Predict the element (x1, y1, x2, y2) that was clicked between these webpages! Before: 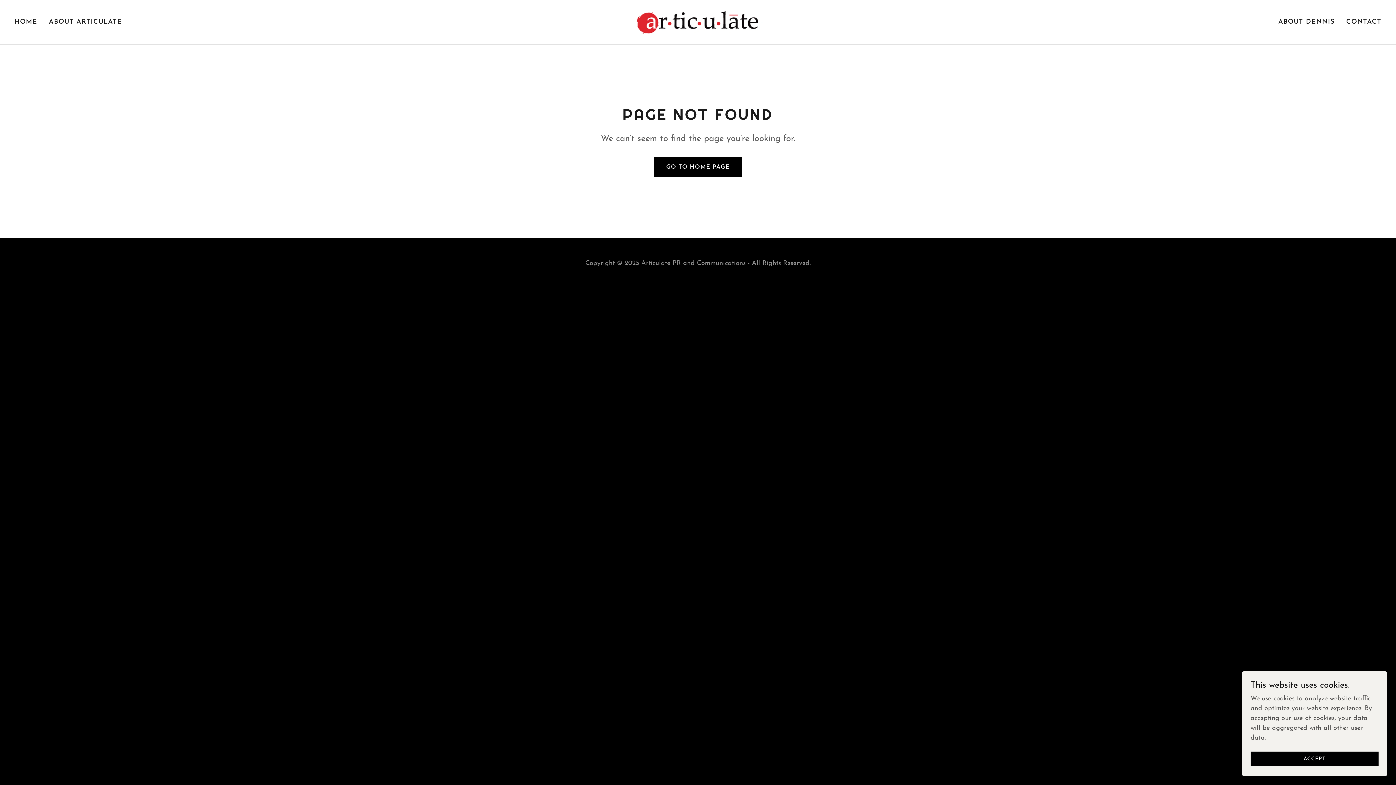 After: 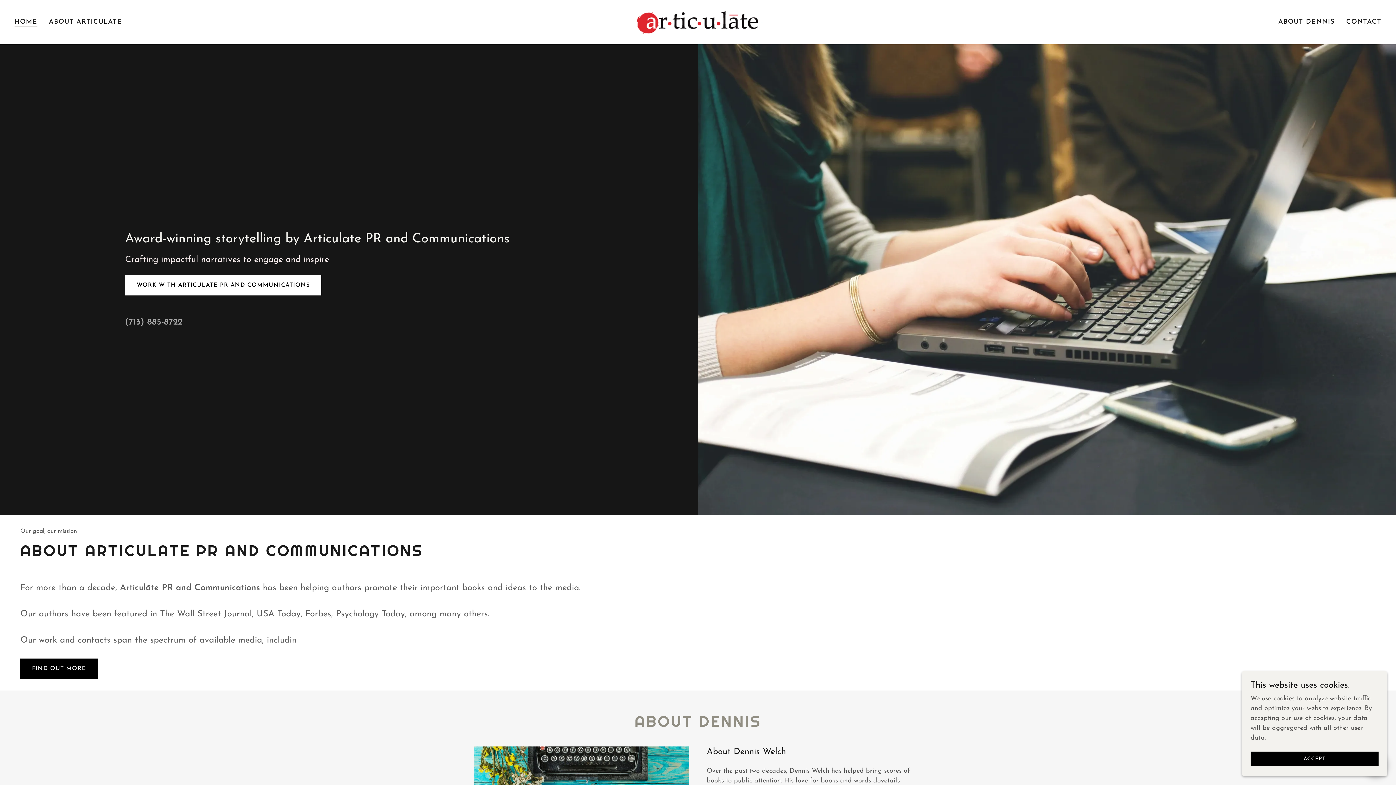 Action: label: HOME bbox: (12, 15, 39, 28)